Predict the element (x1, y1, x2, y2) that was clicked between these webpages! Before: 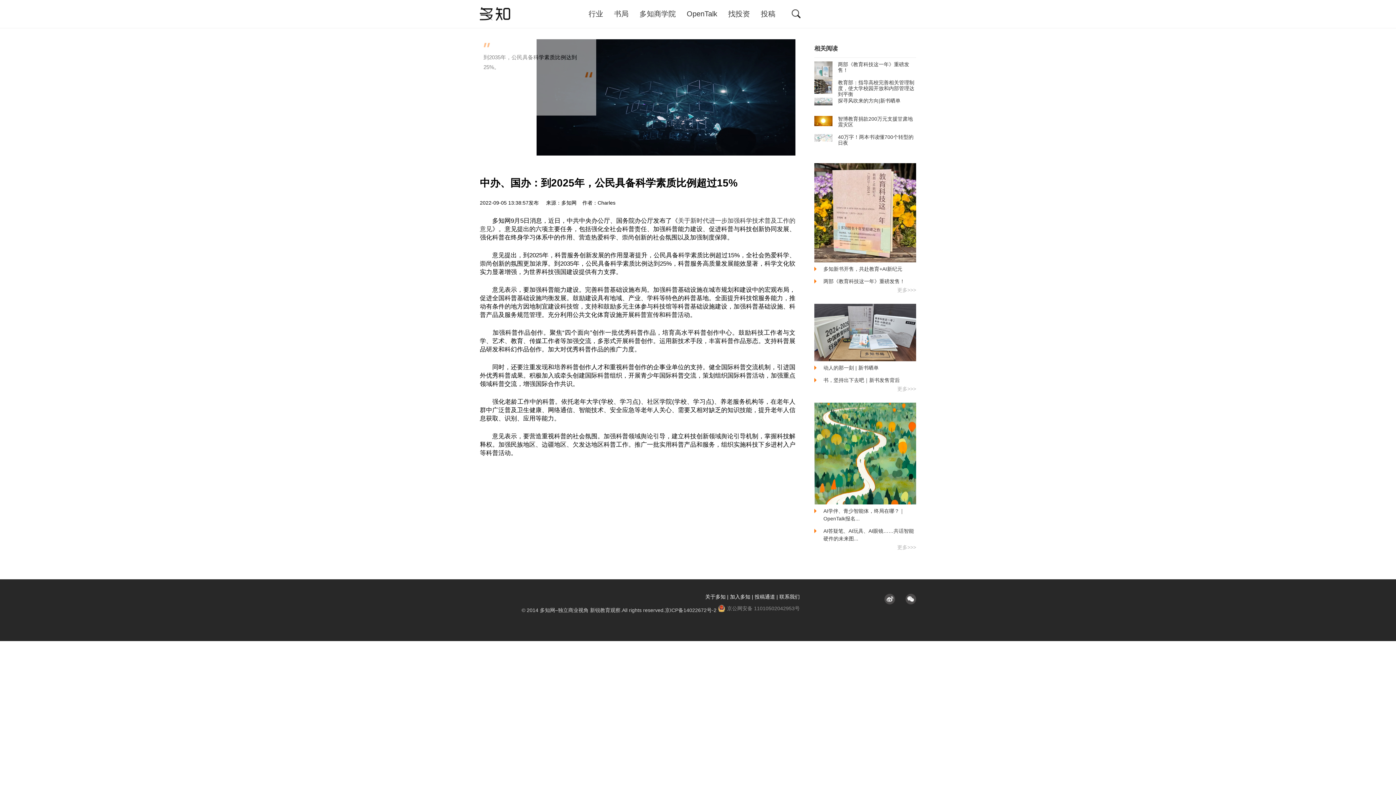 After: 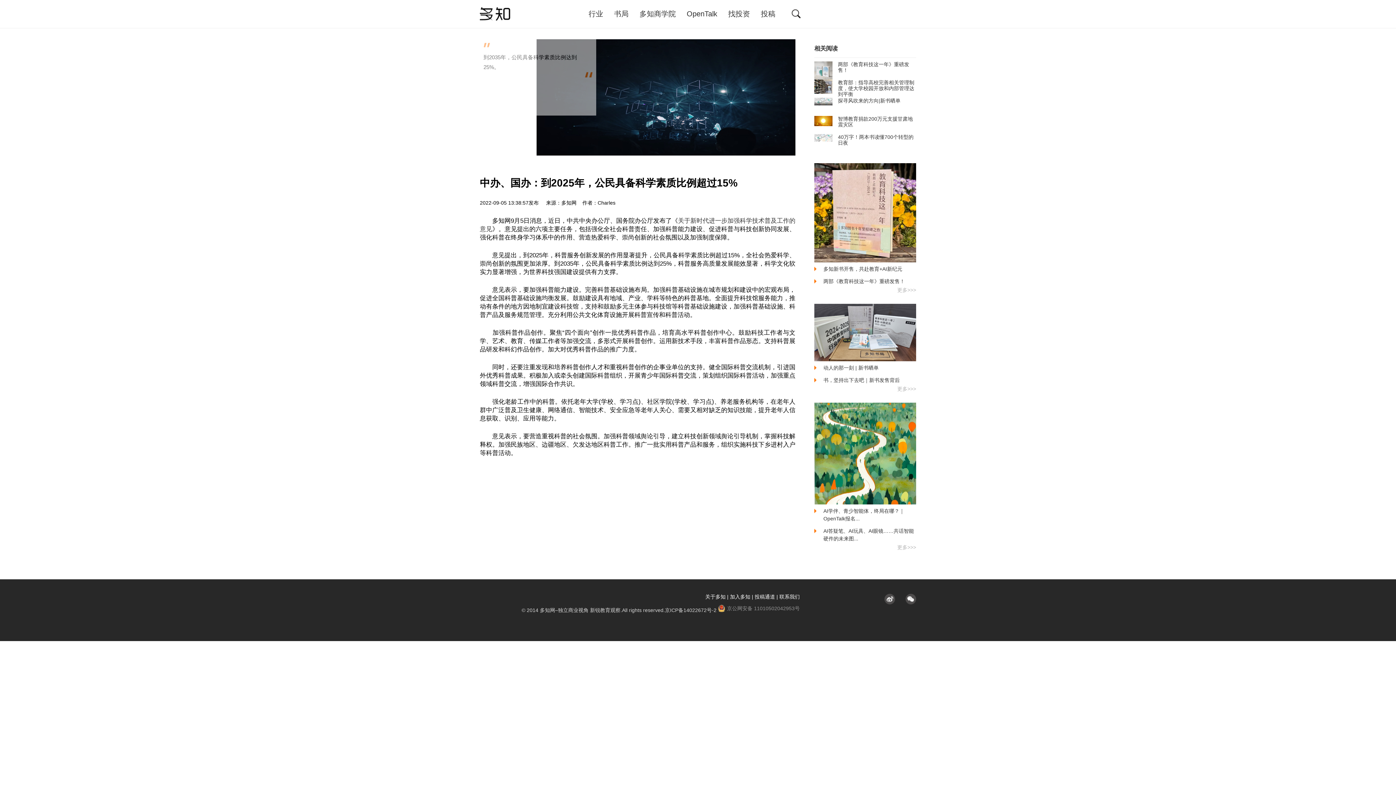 Action: bbox: (718, 605, 800, 612) label: 京公网安备 11010502042953号